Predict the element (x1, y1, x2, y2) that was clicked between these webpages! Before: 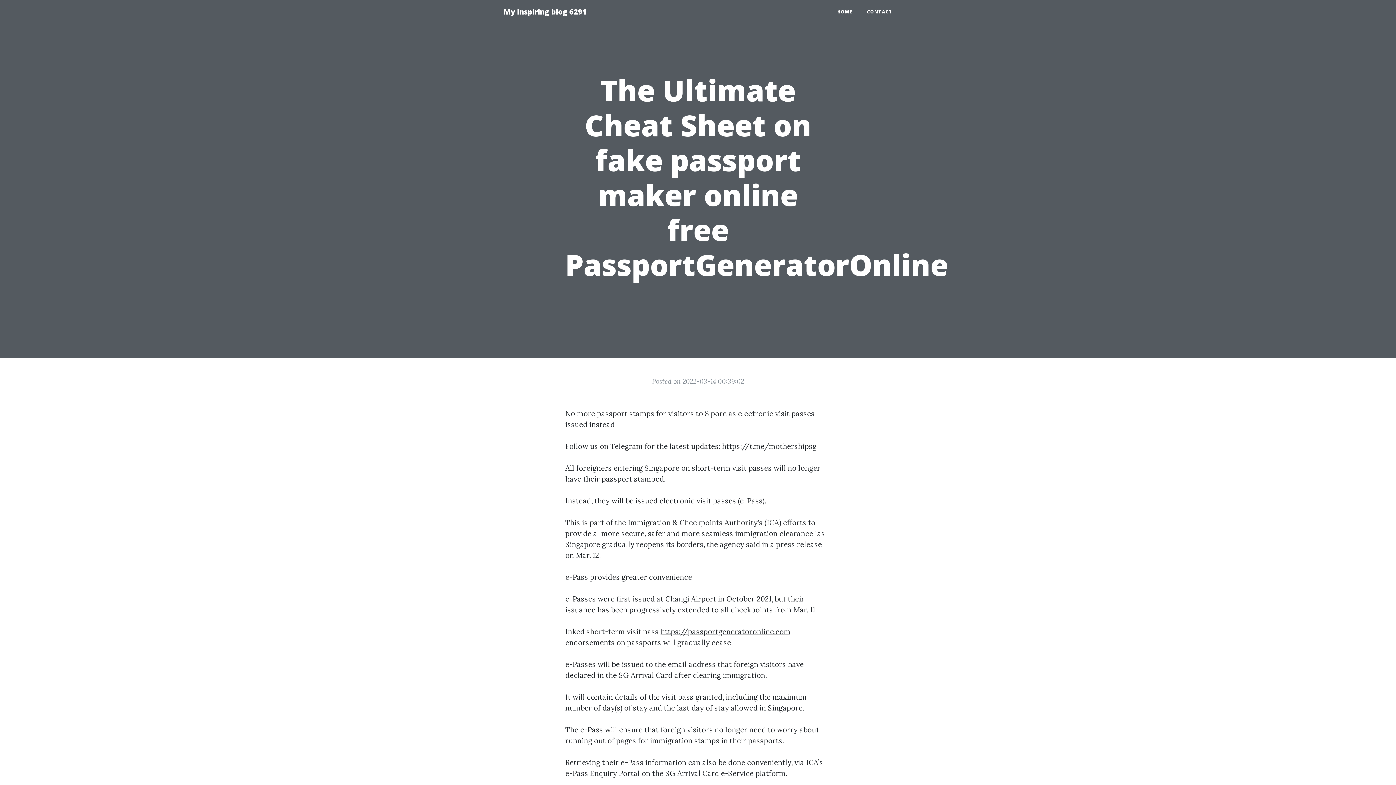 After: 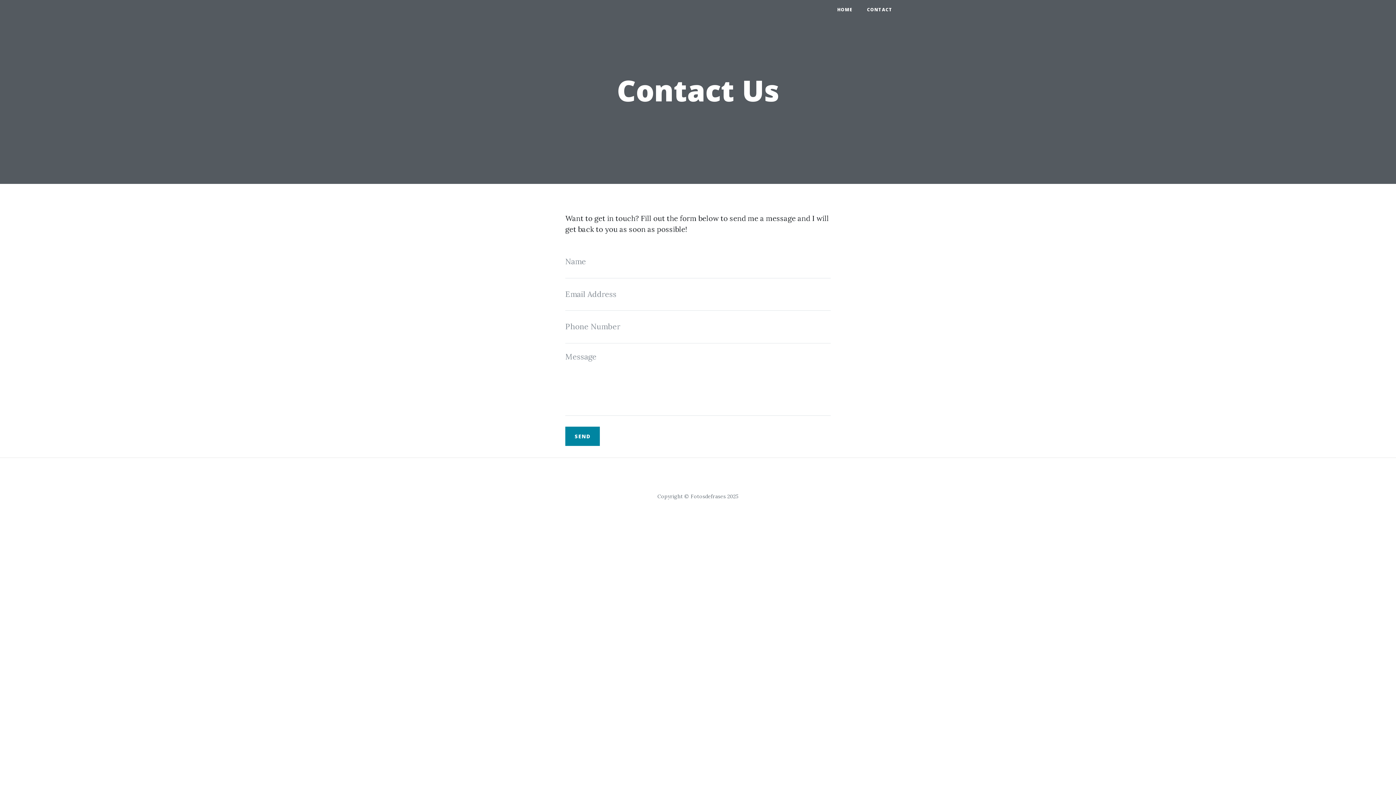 Action: bbox: (860, 5, 900, 18) label: CONTACT